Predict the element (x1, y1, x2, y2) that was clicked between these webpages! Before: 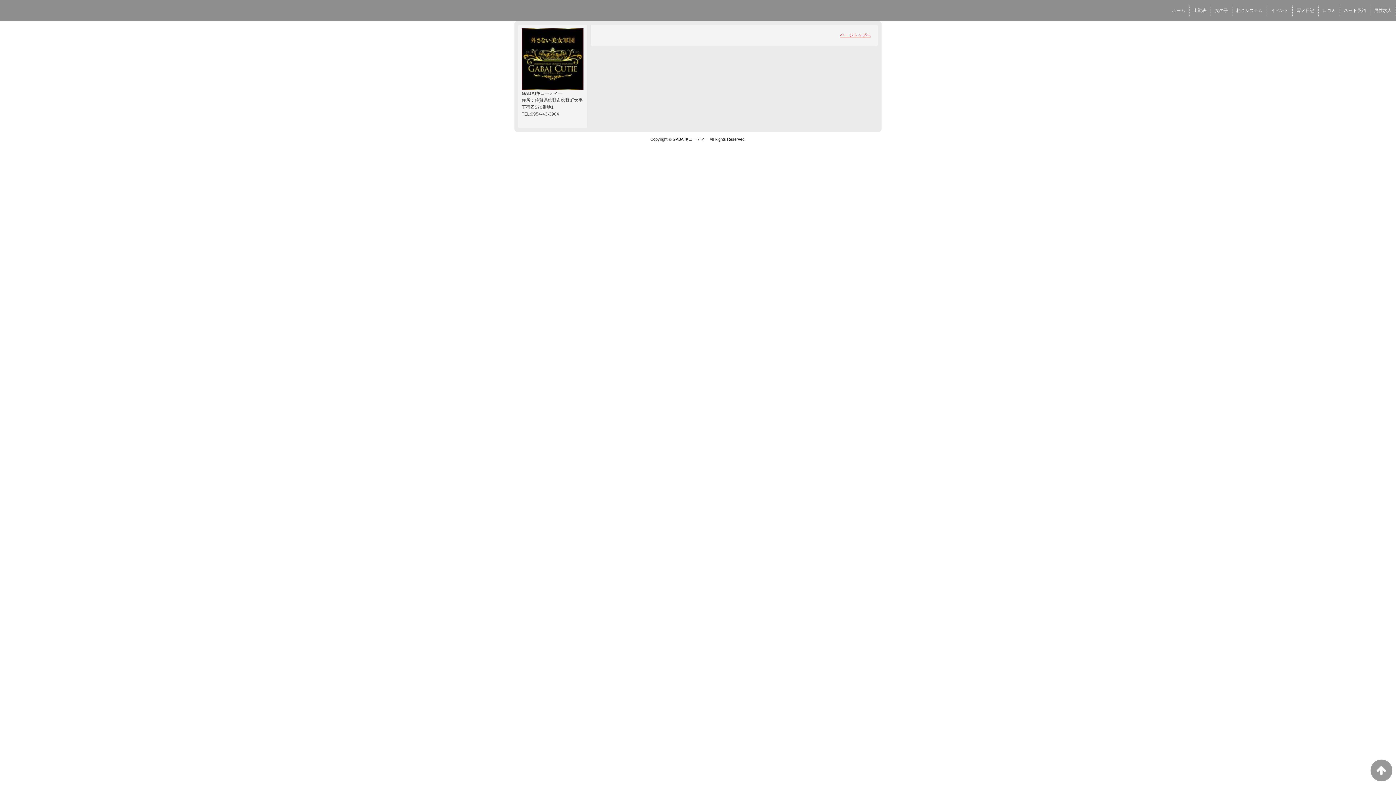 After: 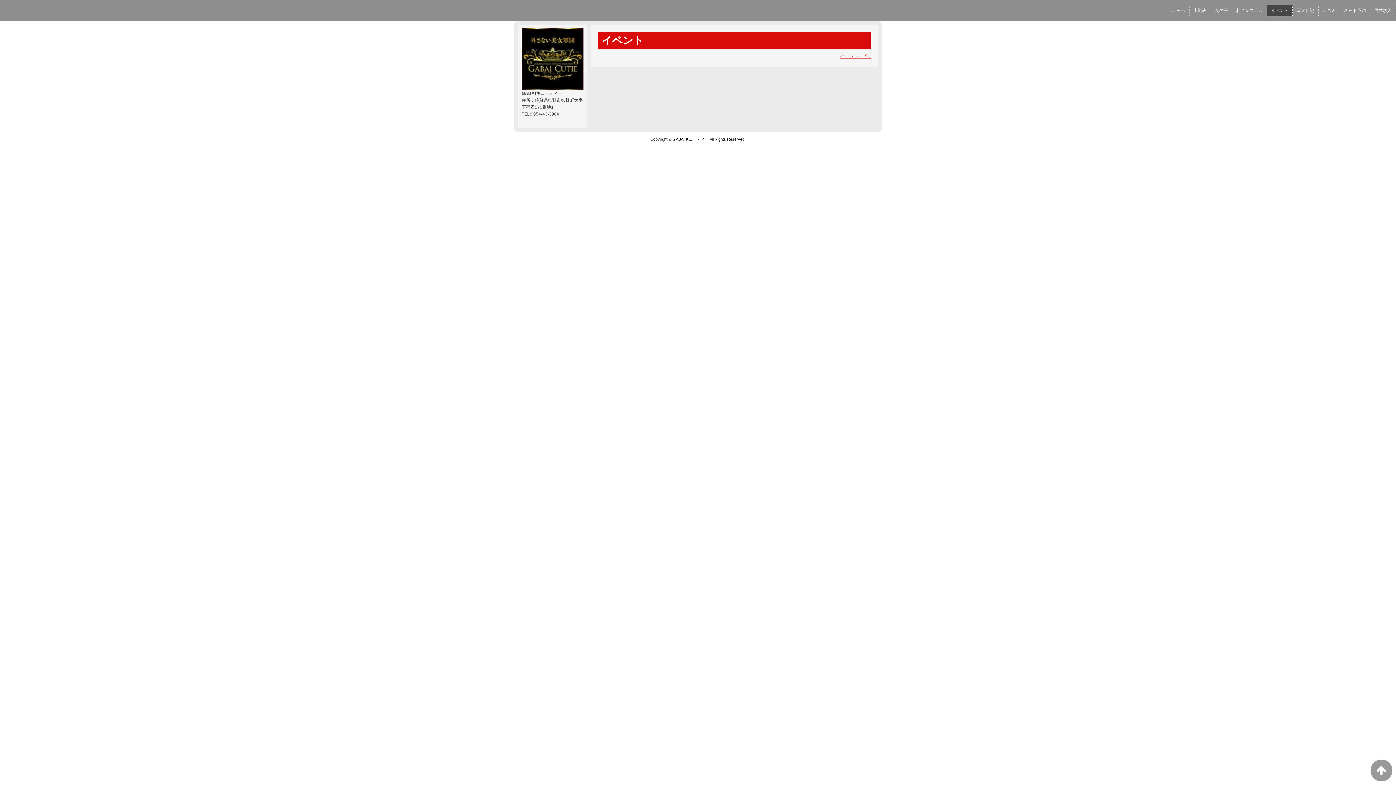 Action: bbox: (1267, 5, 1292, 15) label: イベント